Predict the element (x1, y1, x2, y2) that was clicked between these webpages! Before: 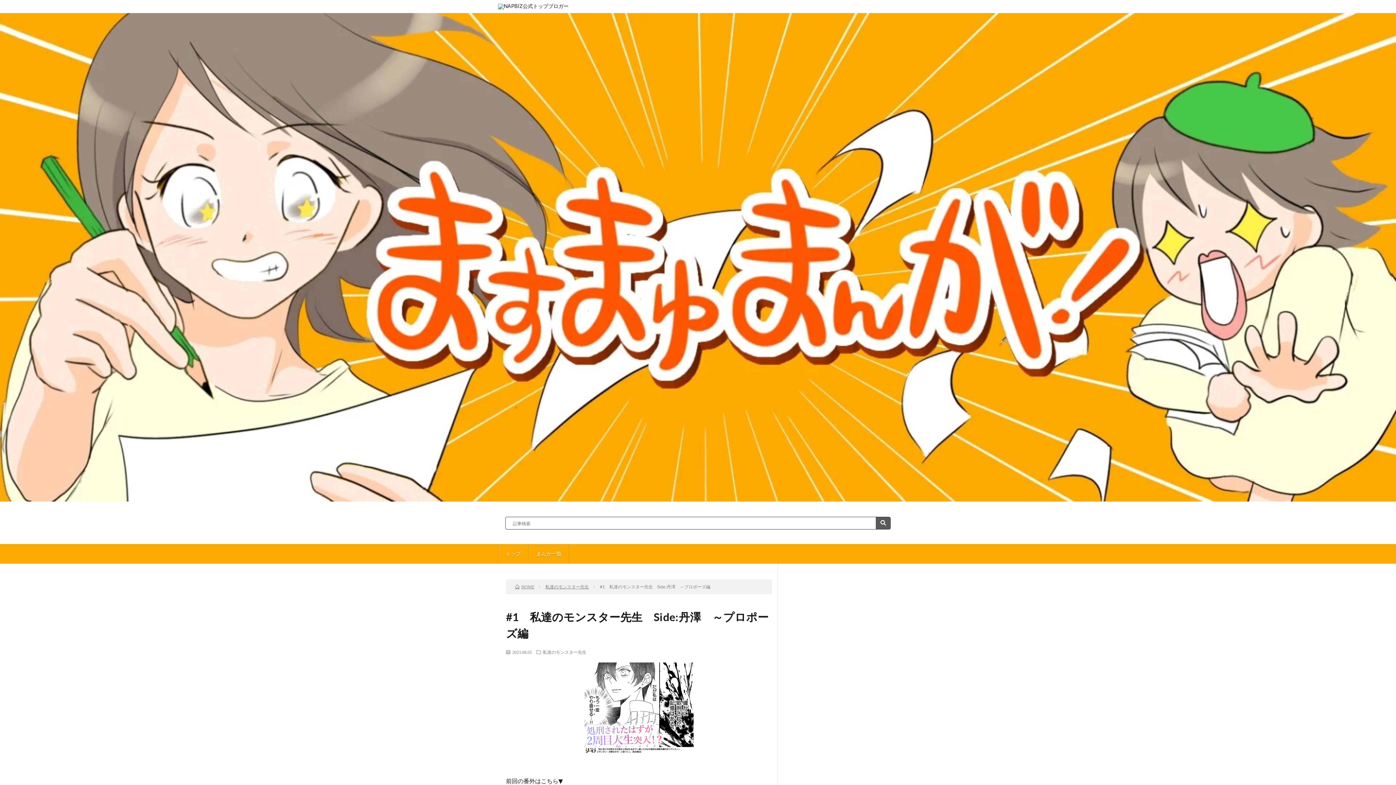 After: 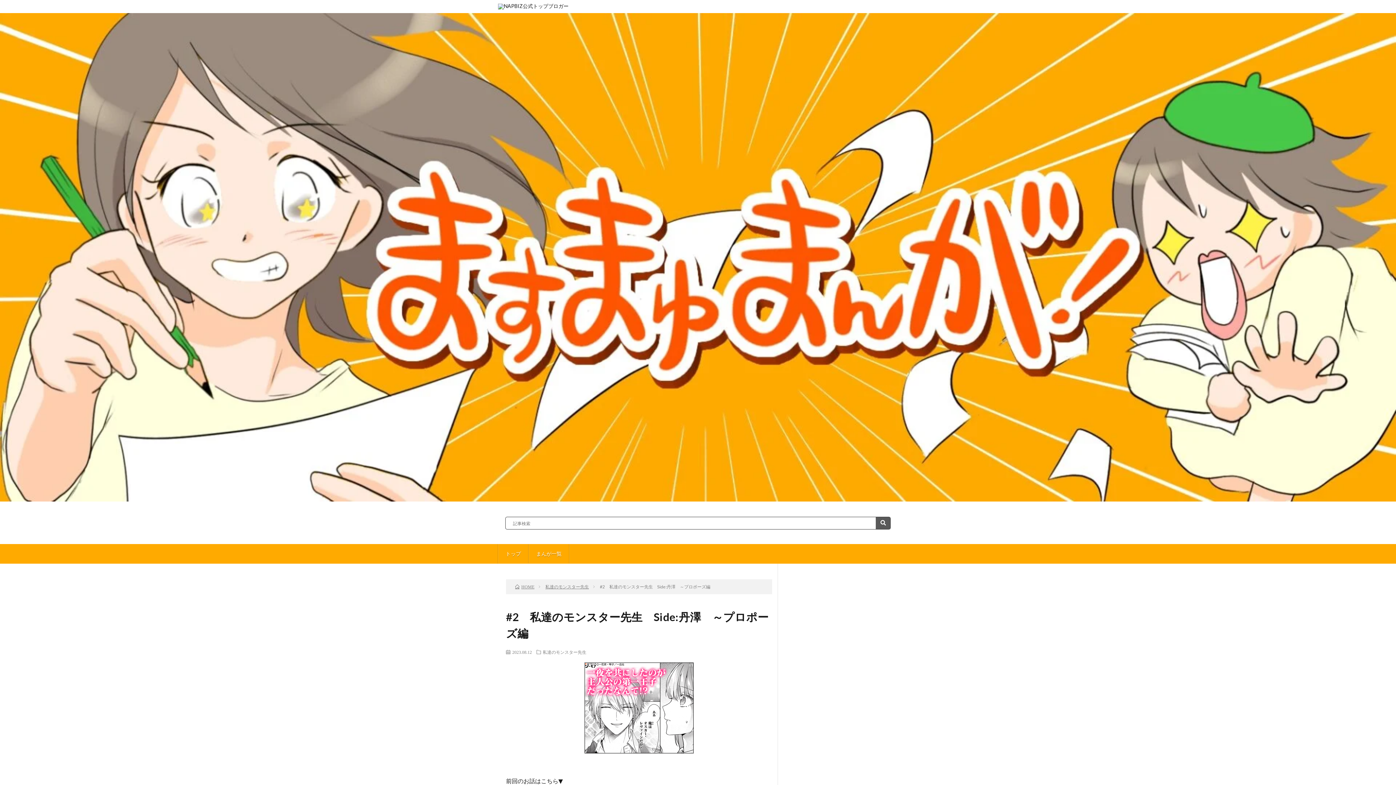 Action: label: 次のお話 bbox: (642, 570, 663, 576)